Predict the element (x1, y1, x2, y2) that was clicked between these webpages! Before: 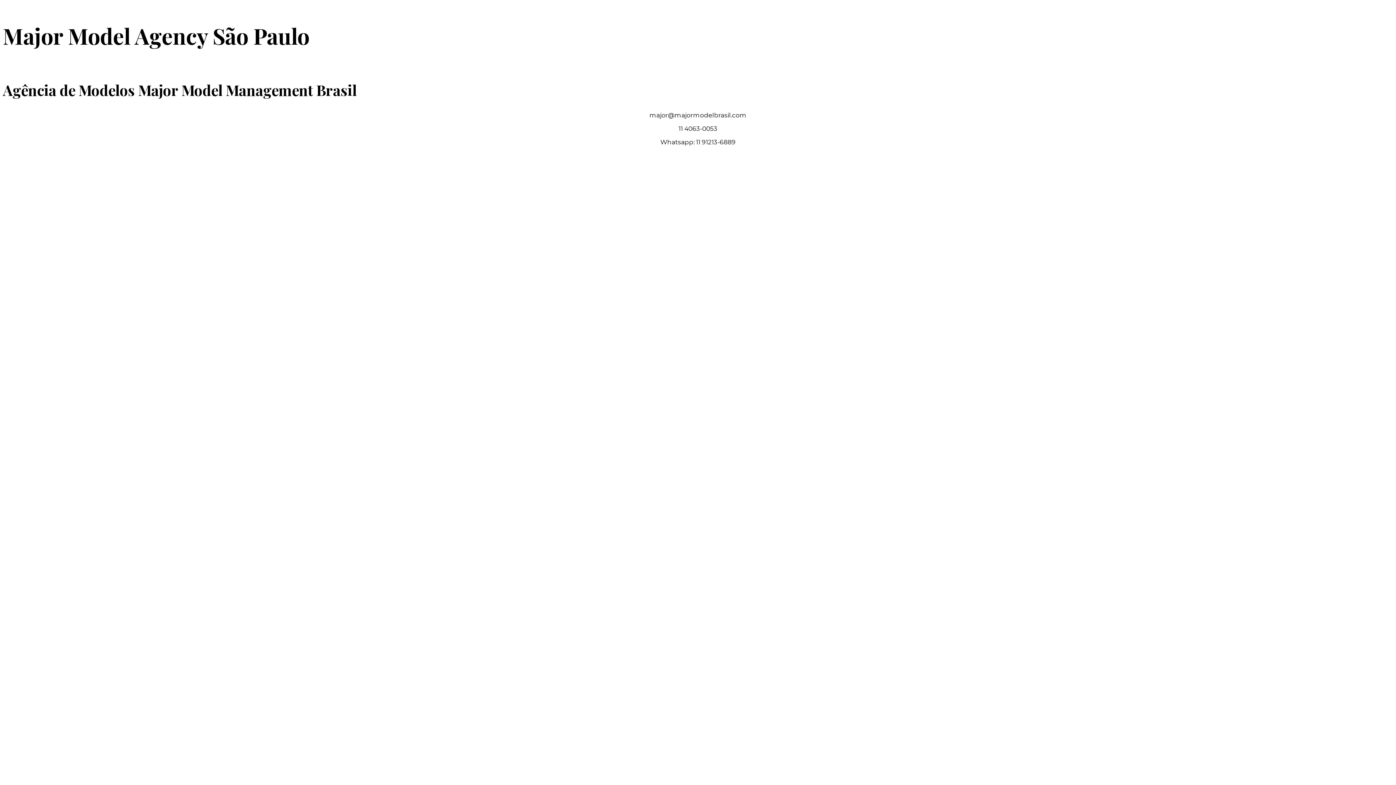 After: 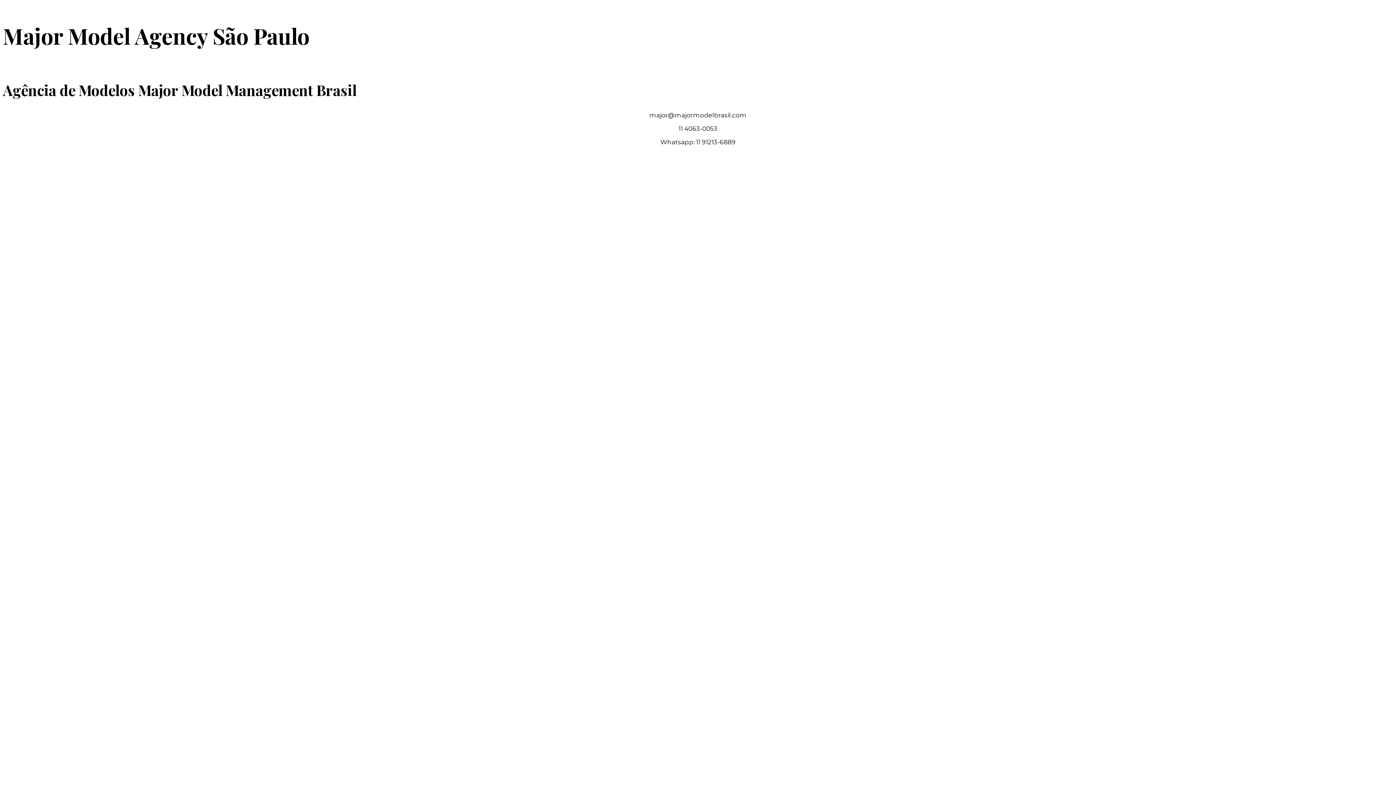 Action: label: Major Model Agency São Paulo bbox: (2, 30, 309, 48)